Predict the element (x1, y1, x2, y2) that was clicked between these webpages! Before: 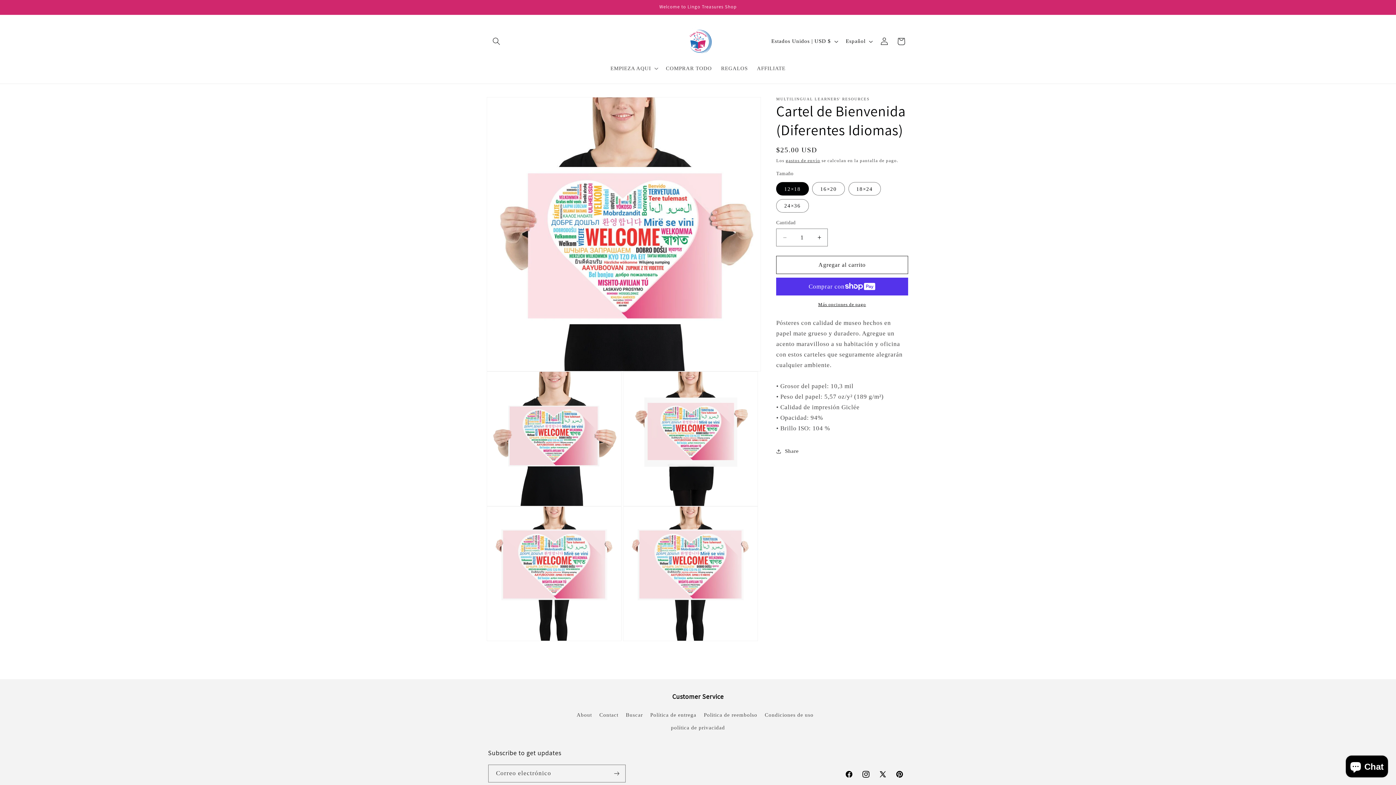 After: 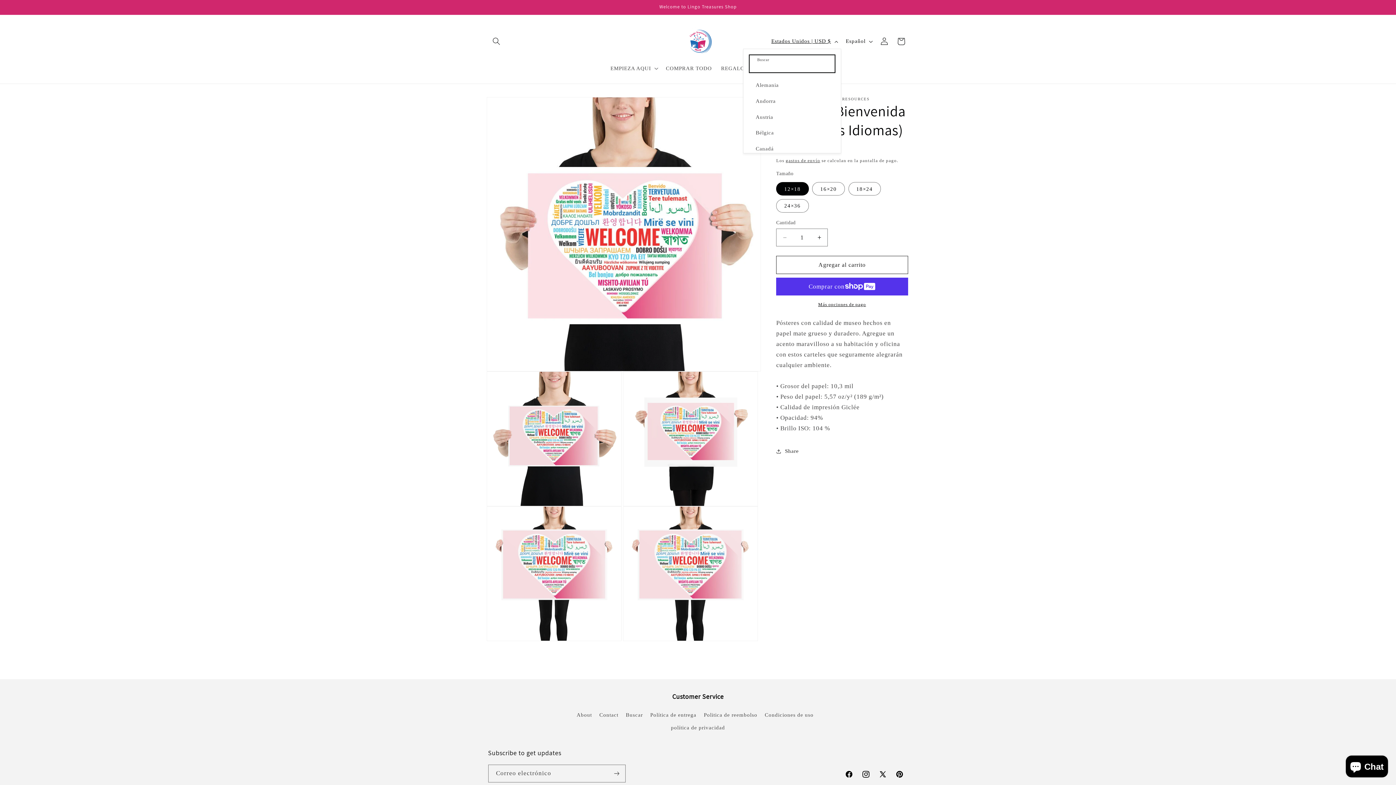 Action: bbox: (766, 34, 841, 48) label: Estados Unidos | USD $